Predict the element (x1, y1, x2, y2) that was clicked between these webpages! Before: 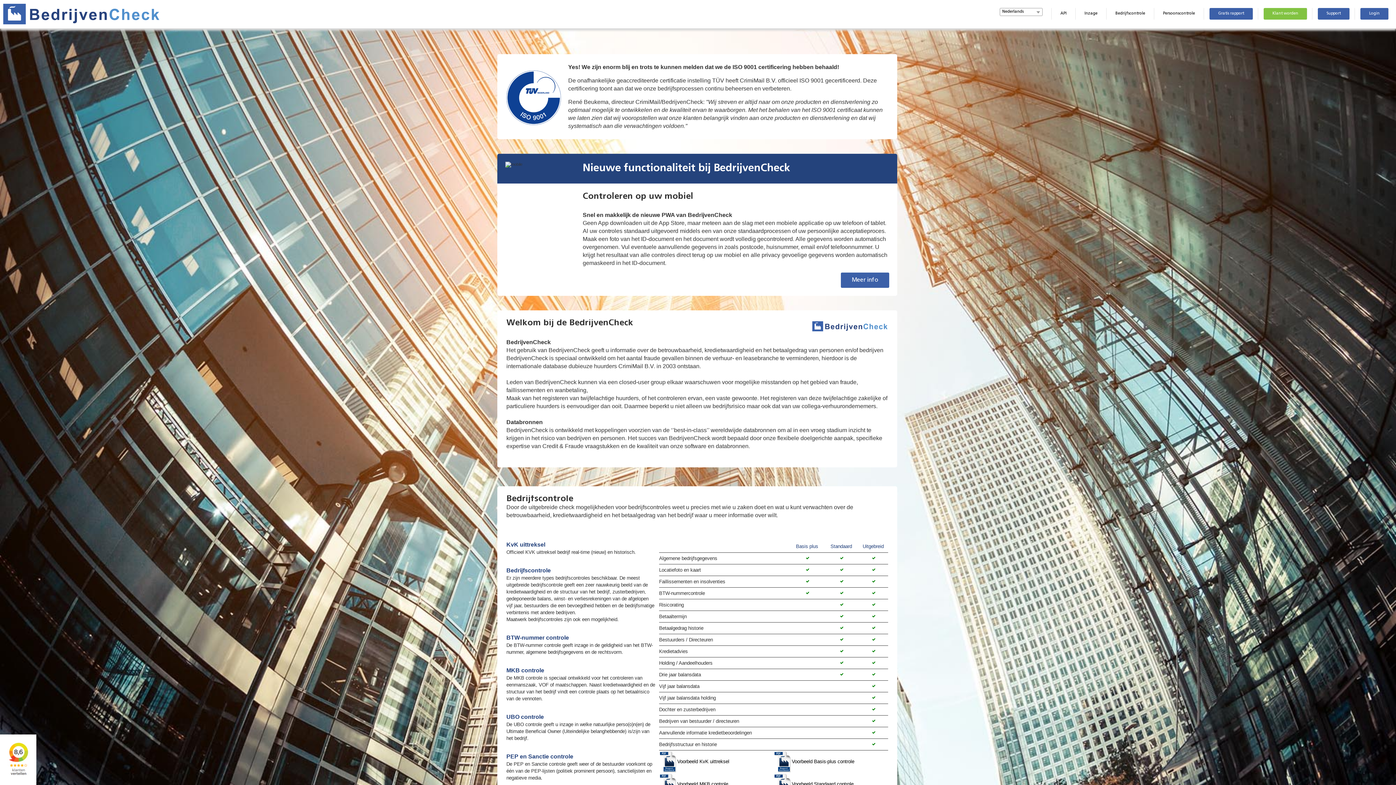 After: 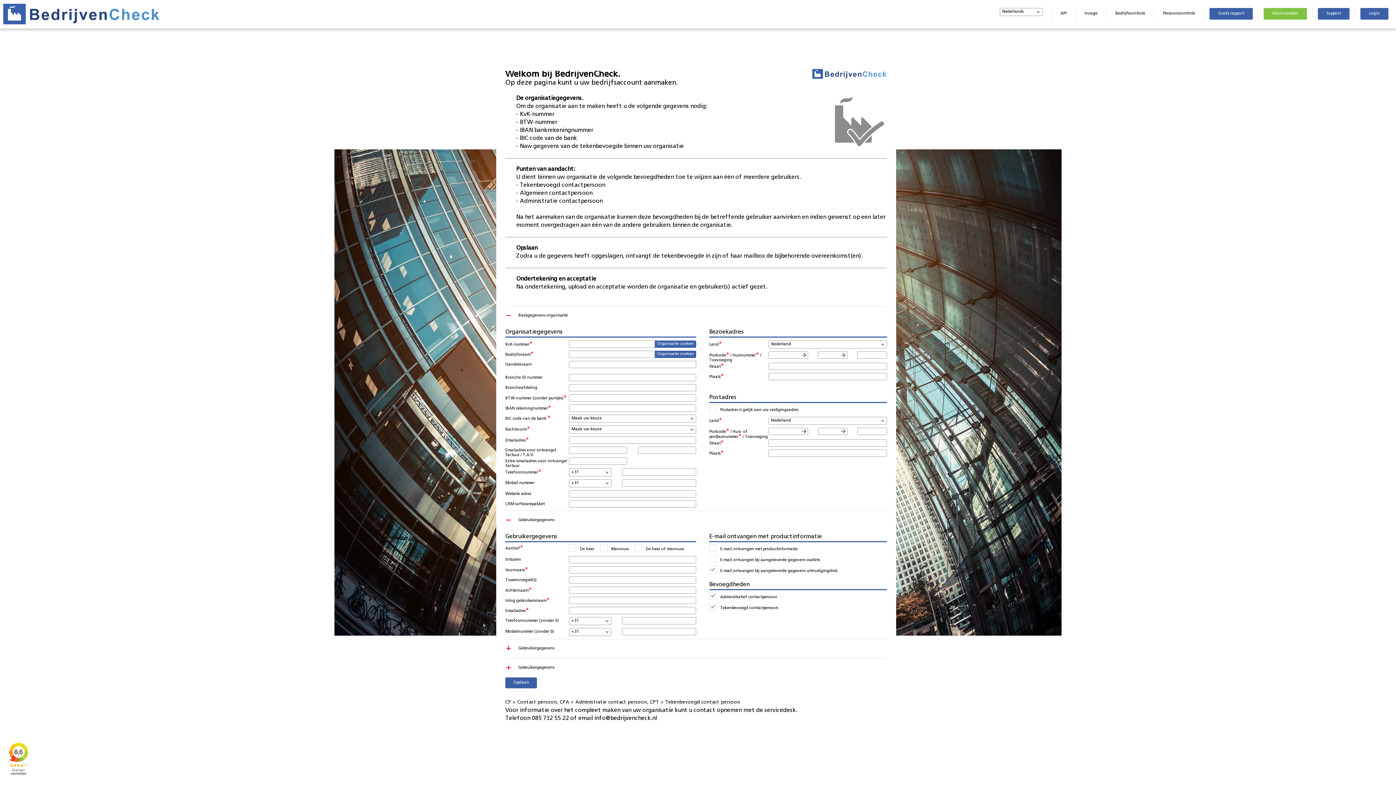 Action: bbox: (1264, 8, 1307, 19) label: Klant worden